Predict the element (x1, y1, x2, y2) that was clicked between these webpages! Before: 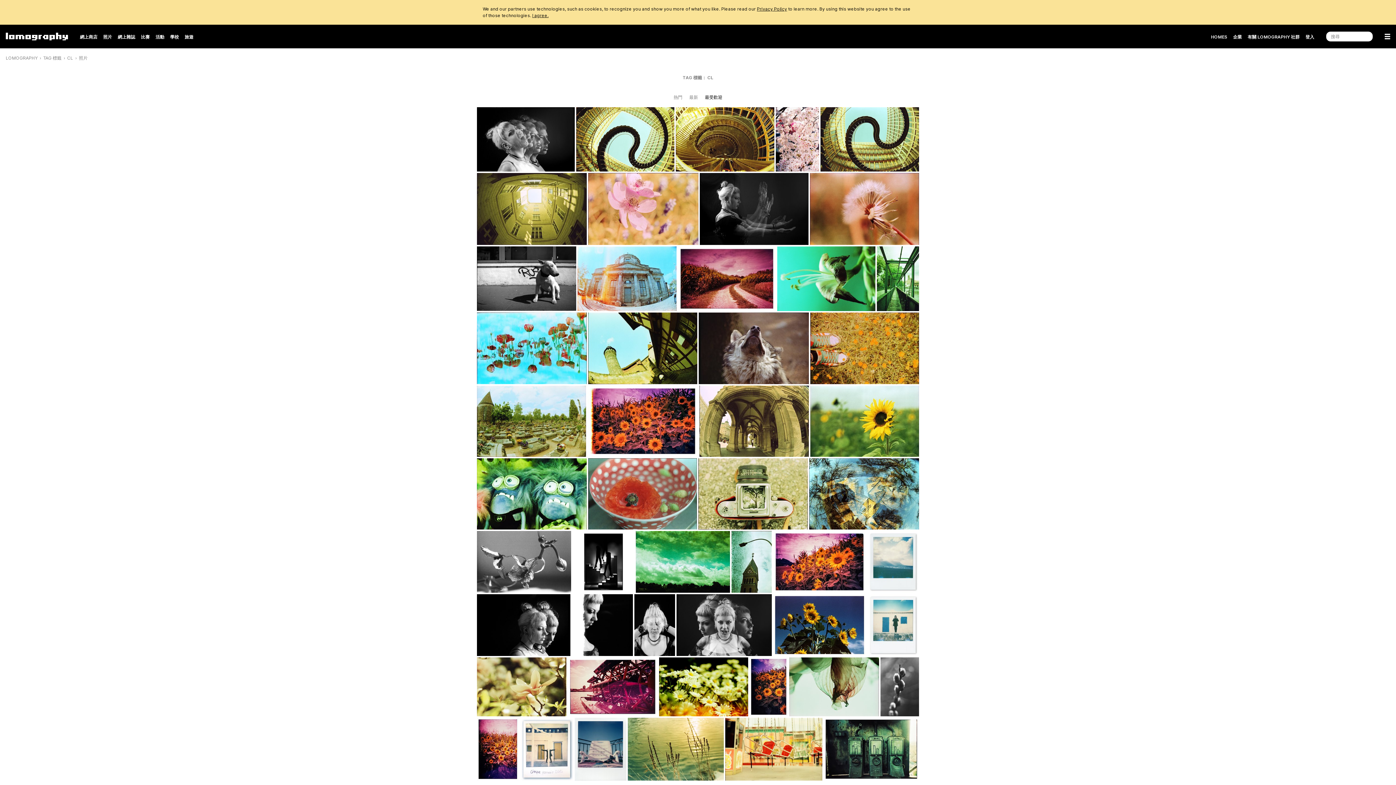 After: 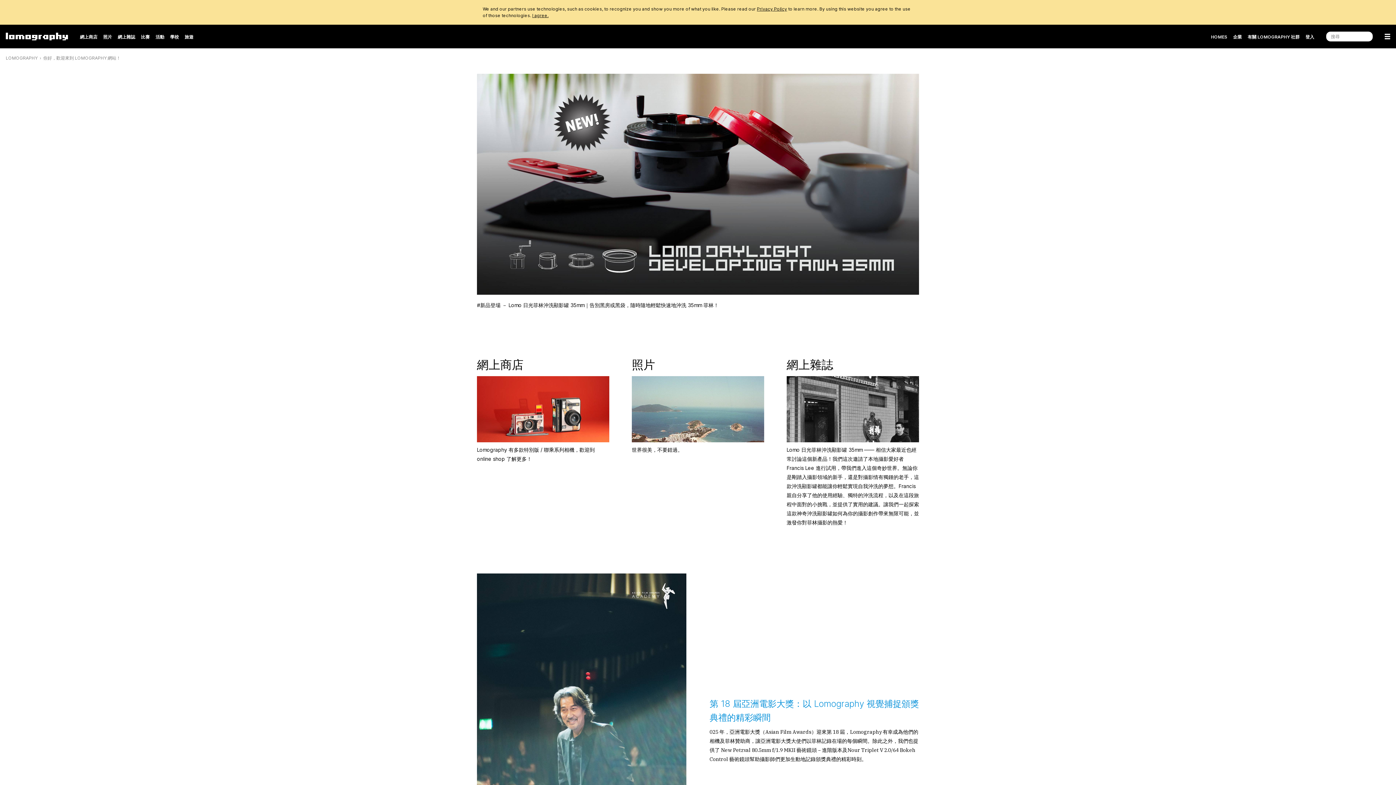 Action: label: LOMOGRAPHY bbox: (5, 55, 37, 60)